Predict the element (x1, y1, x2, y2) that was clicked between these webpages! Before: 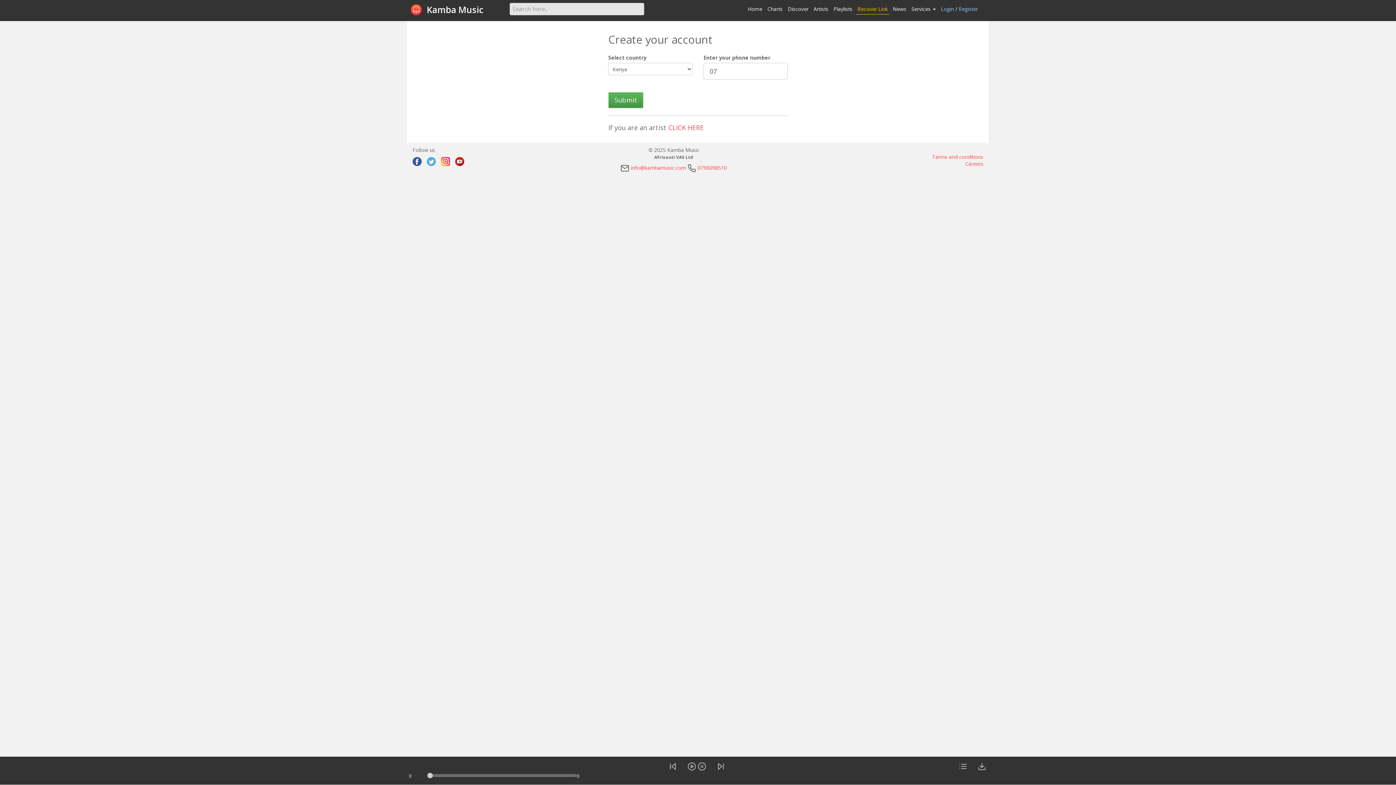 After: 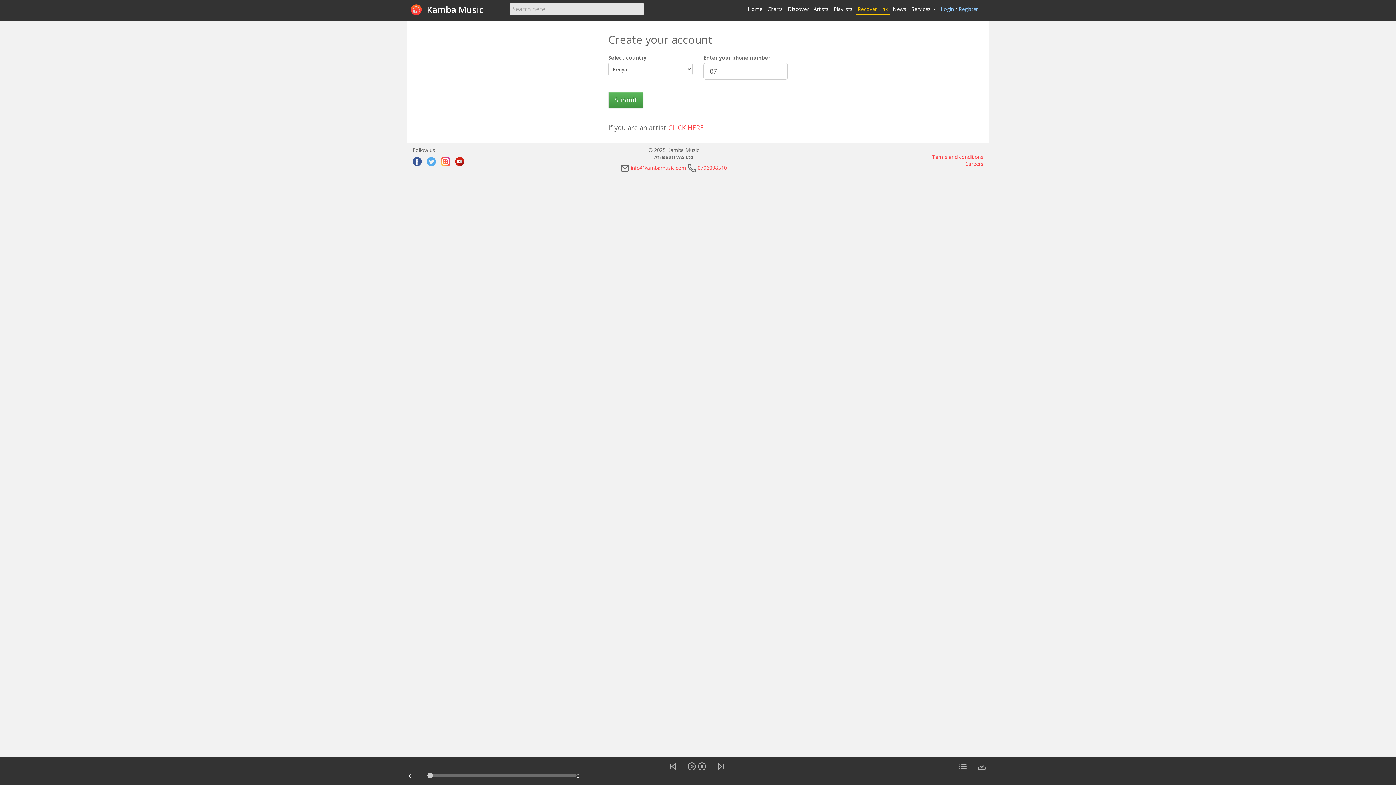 Action: label: Register bbox: (958, 5, 978, 12)